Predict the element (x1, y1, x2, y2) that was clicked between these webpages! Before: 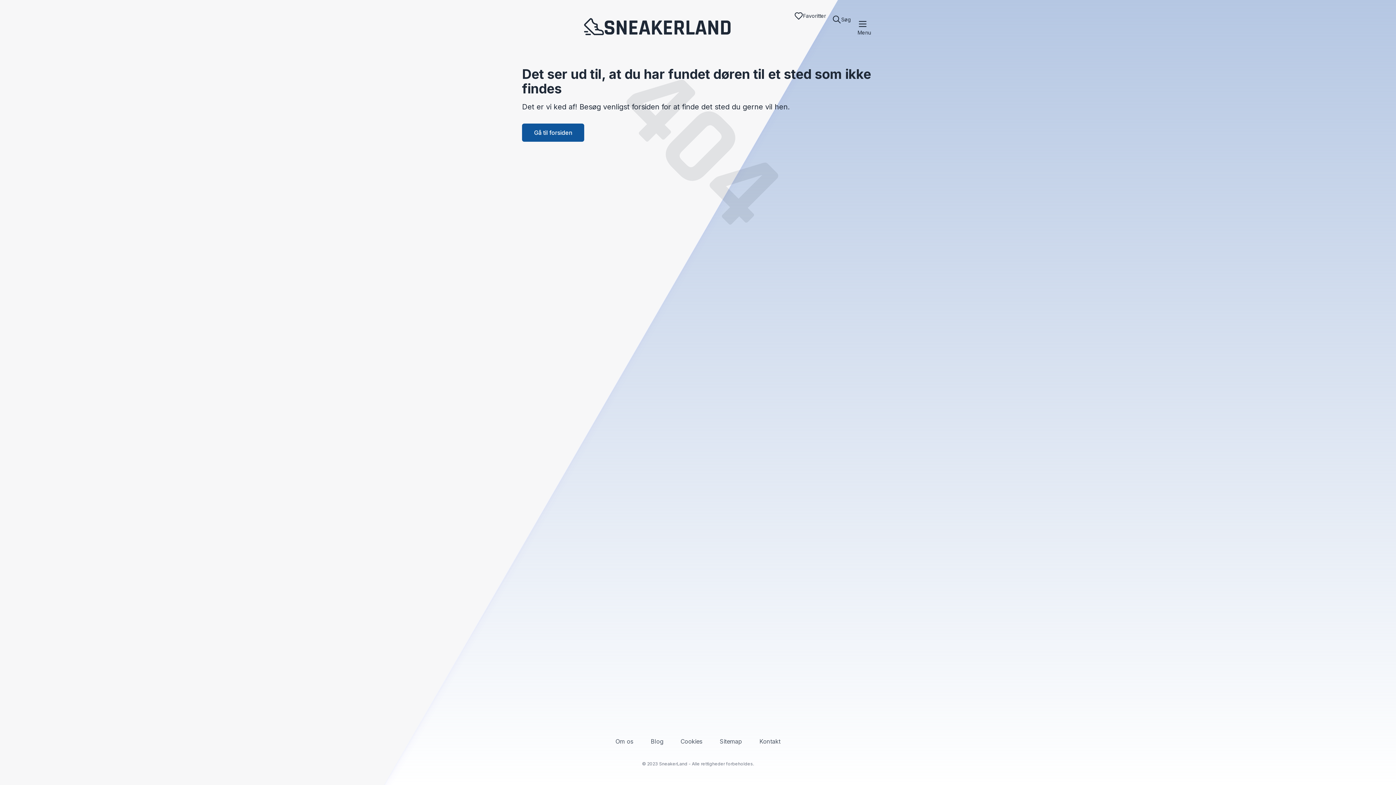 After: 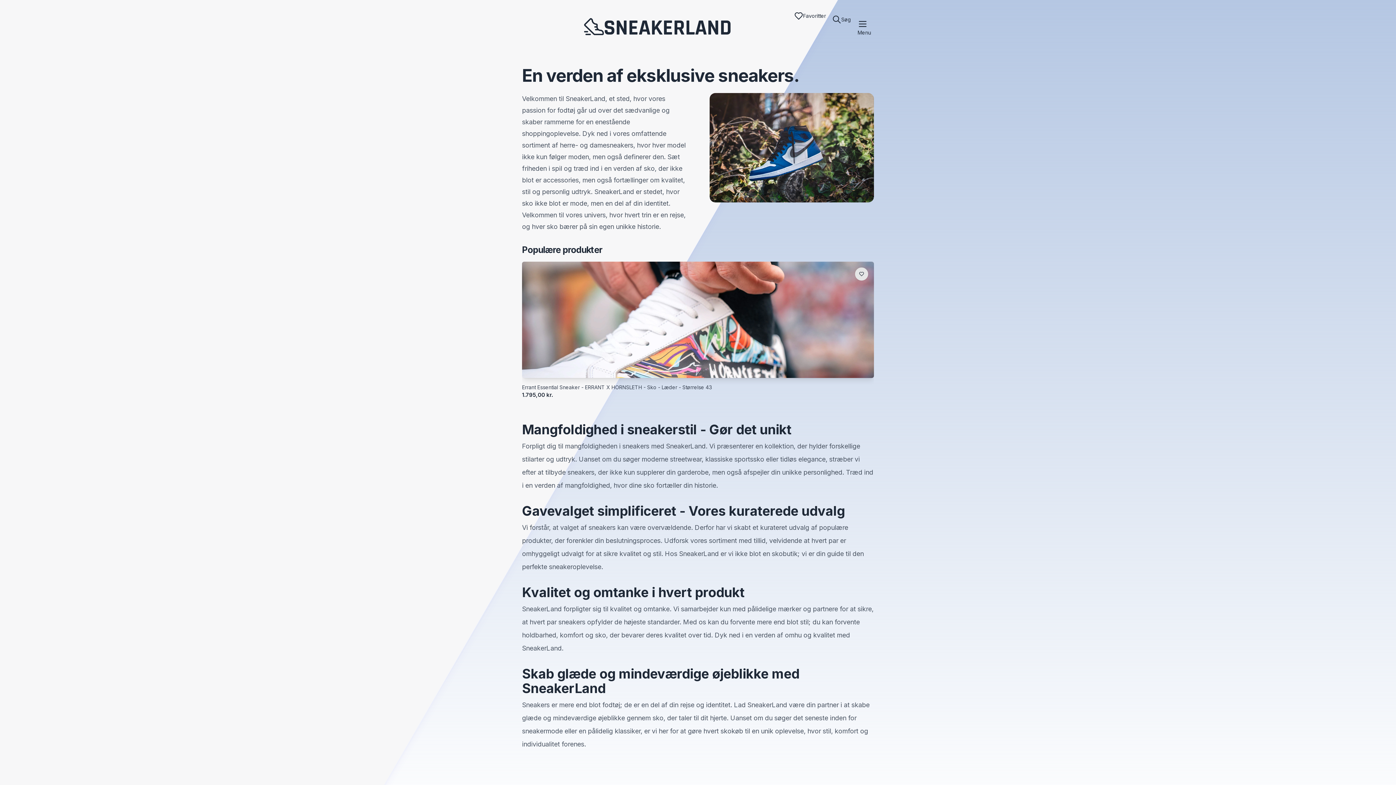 Action: label: SNEAKERLAND bbox: (525, 16, 788, 39)